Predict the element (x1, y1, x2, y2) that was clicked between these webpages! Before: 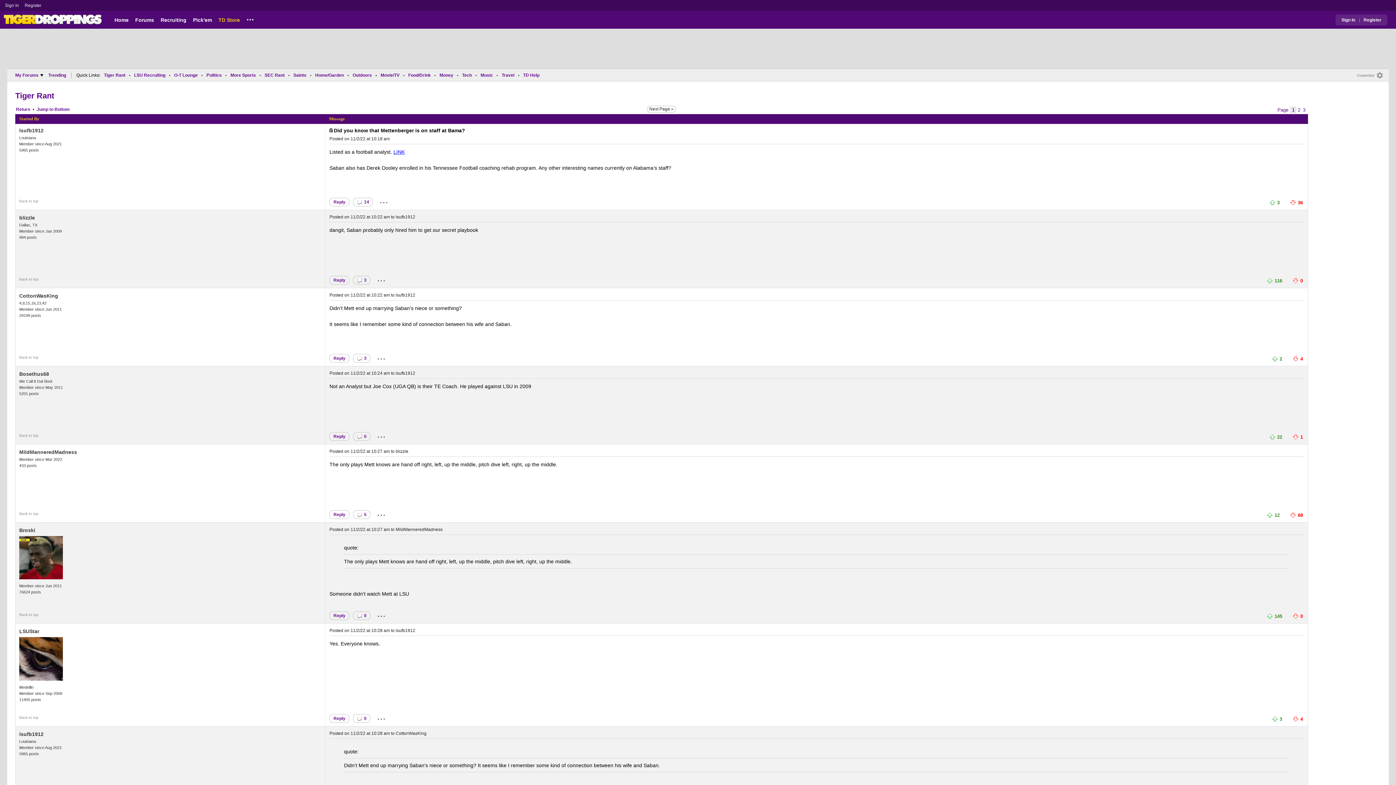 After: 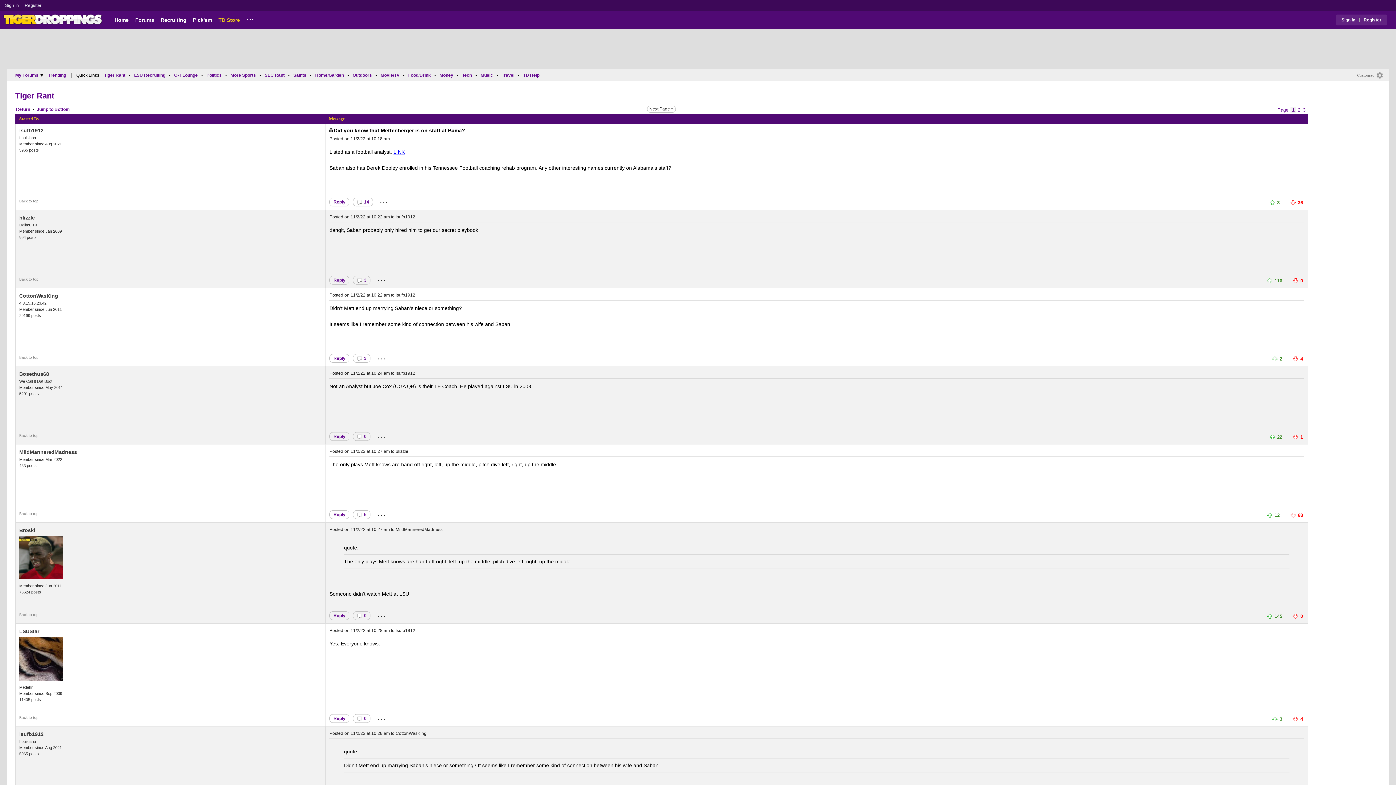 Action: label: Back to top bbox: (19, 199, 38, 203)